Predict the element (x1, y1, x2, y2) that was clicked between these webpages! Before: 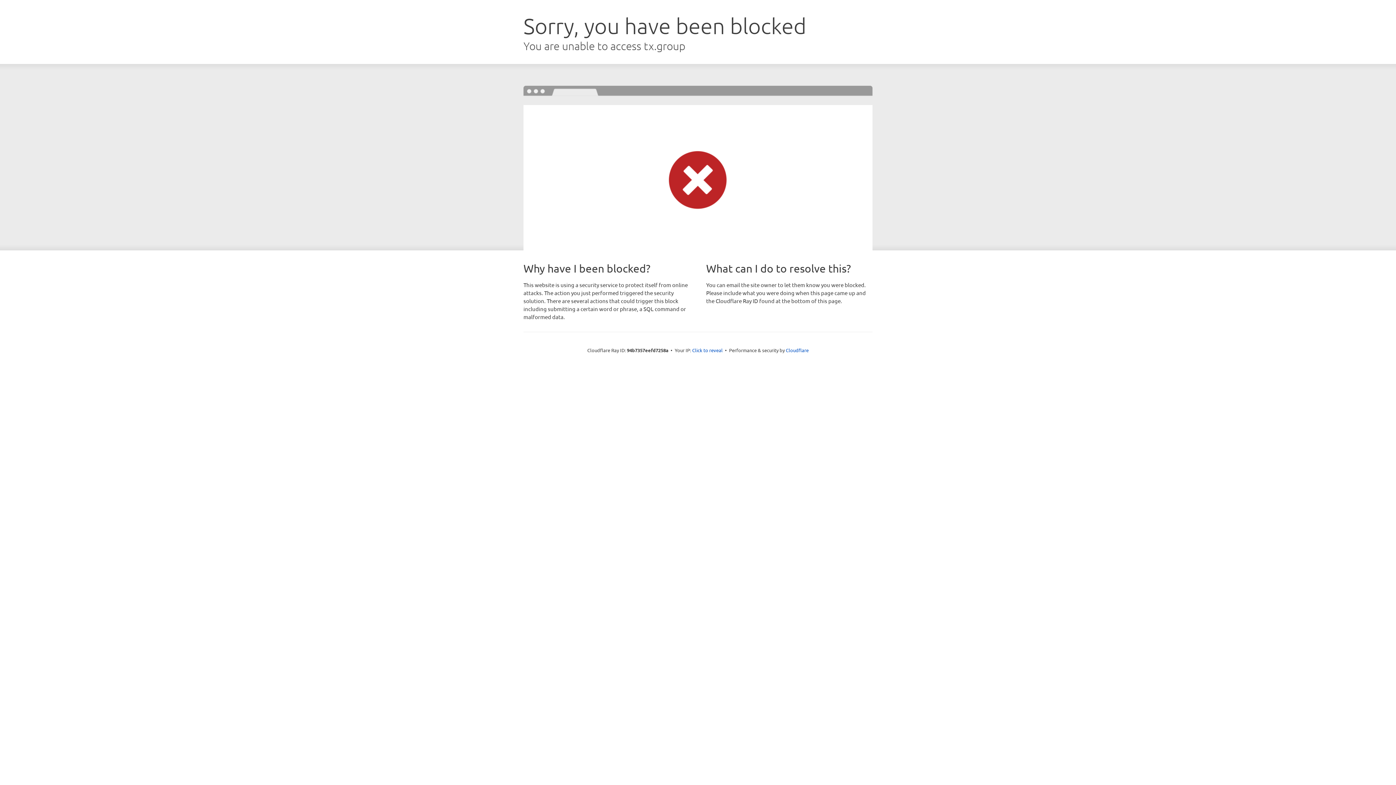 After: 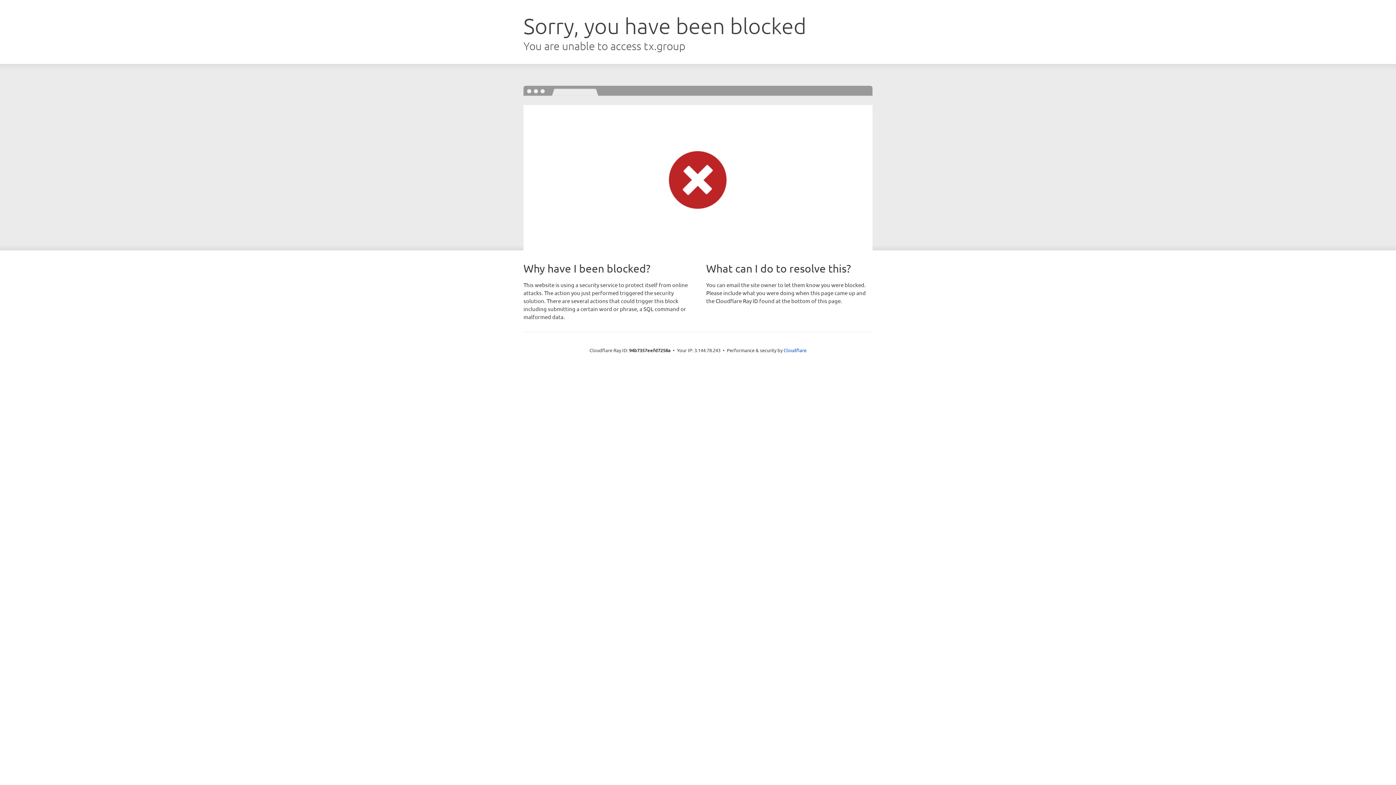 Action: bbox: (692, 346, 722, 353) label: Click to reveal